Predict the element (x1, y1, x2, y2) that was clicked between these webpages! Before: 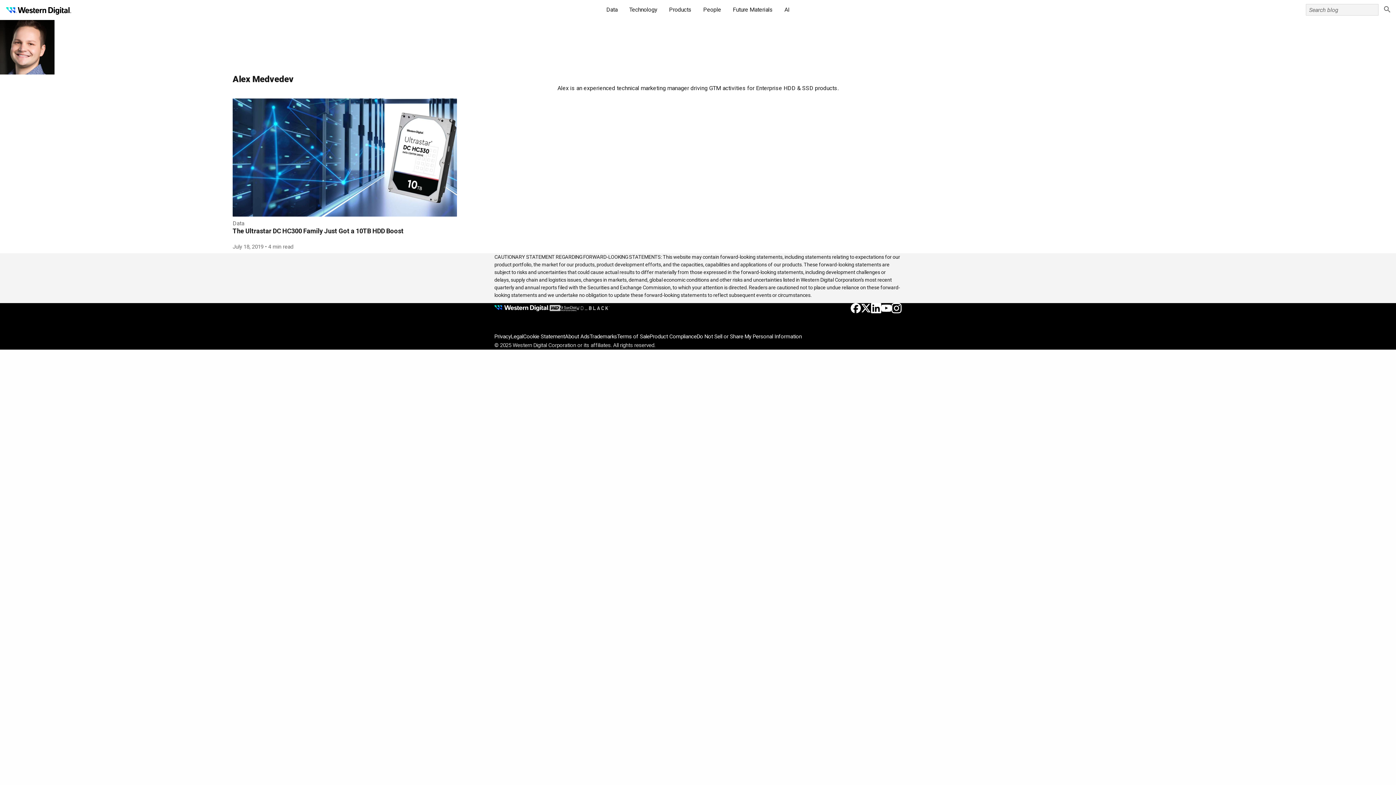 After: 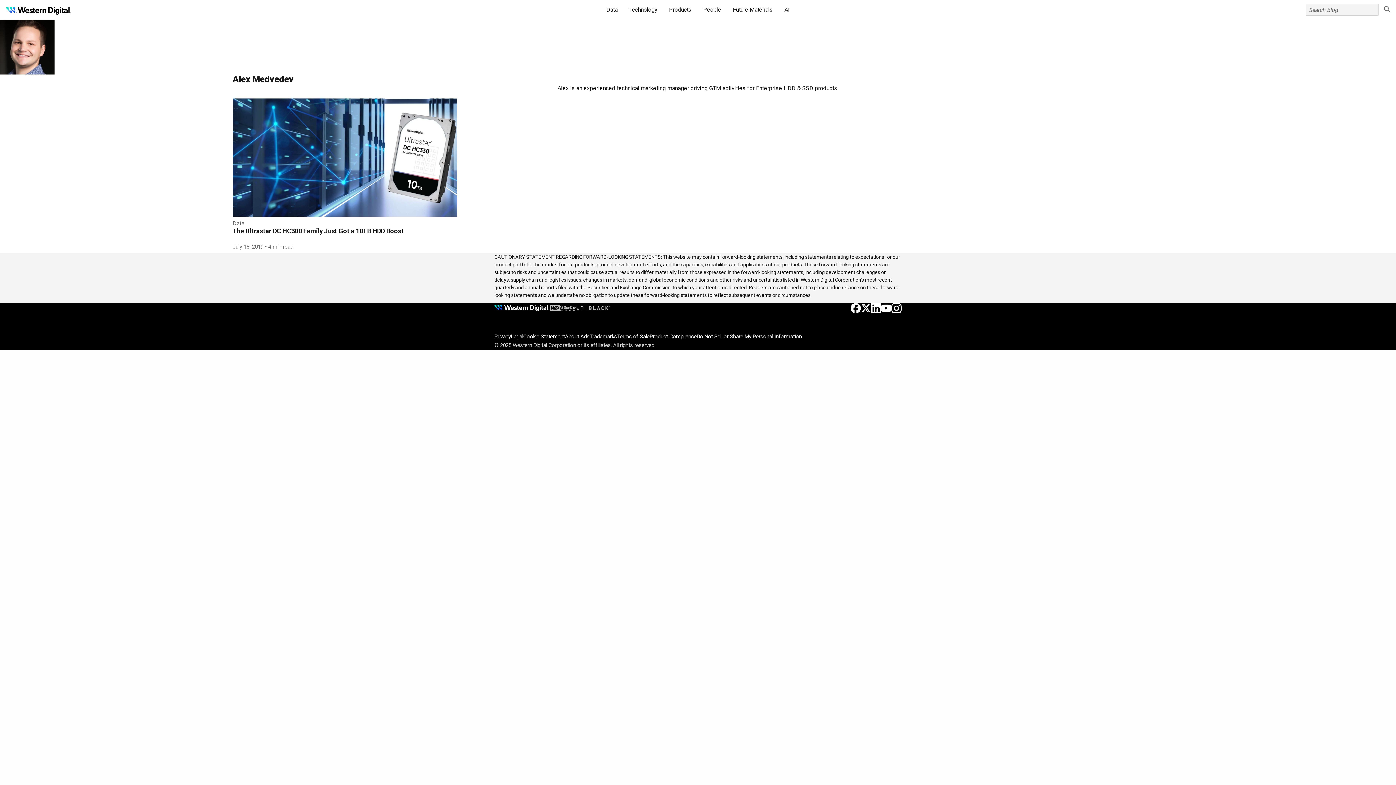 Action: bbox: (850, 303, 861, 313) label: Facebook for Western Digital